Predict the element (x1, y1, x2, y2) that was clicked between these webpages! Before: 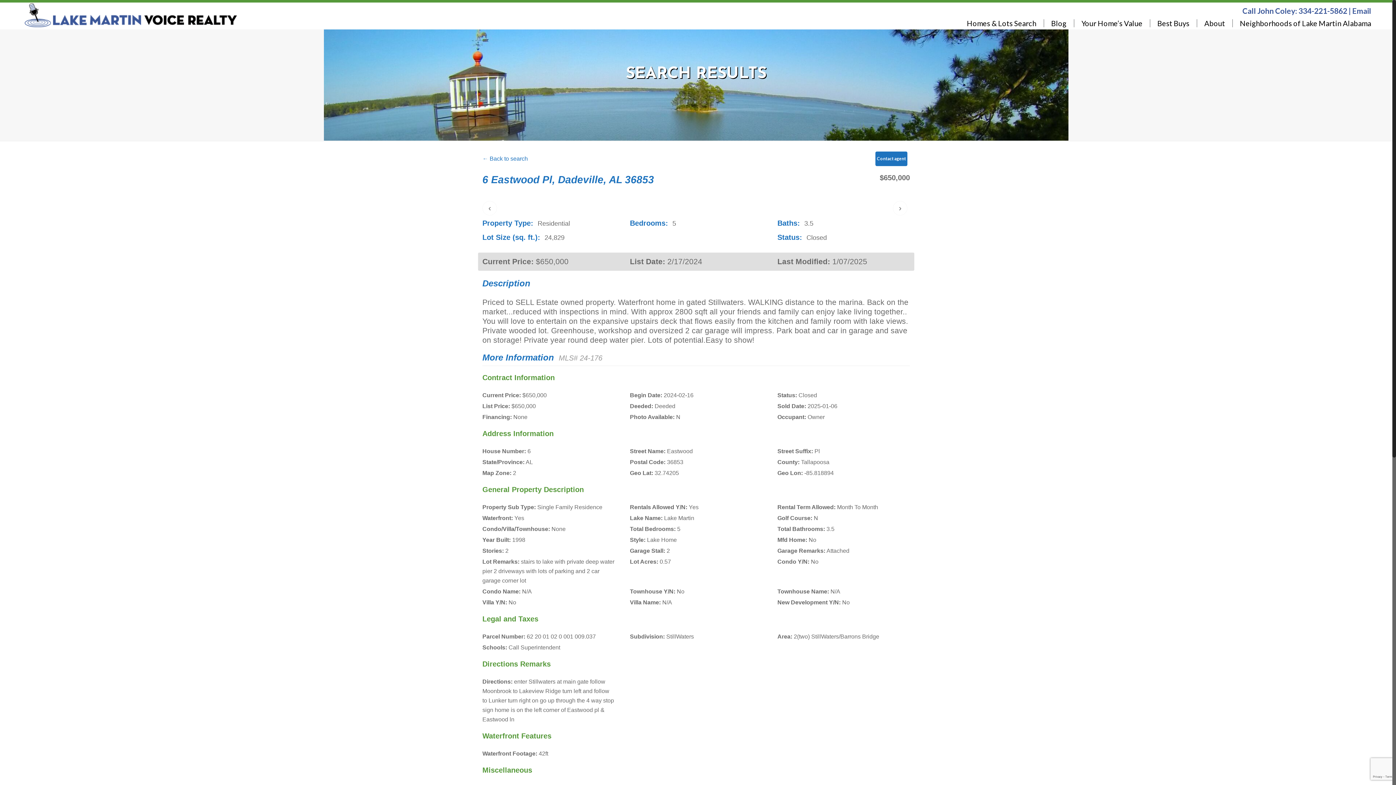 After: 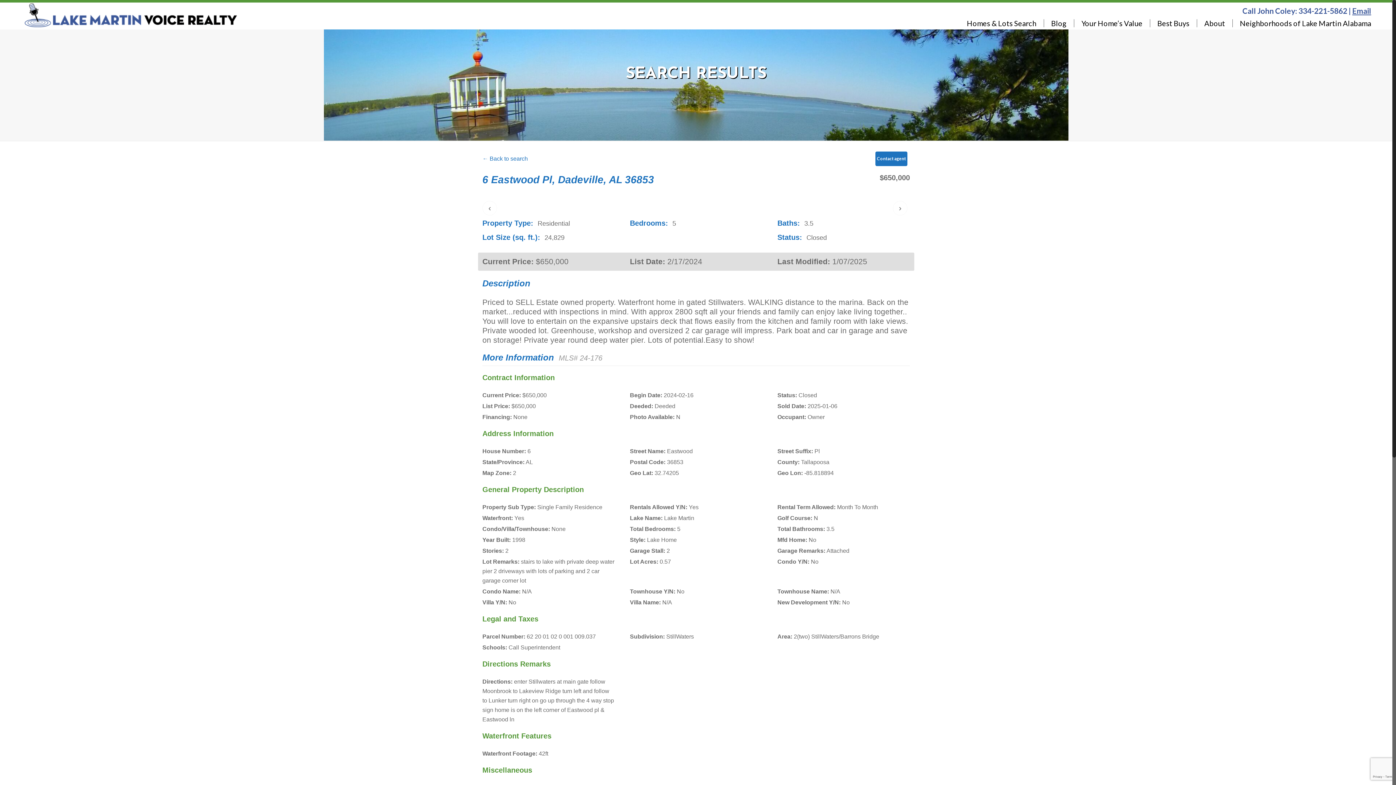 Action: bbox: (1352, 6, 1371, 15) label: Email